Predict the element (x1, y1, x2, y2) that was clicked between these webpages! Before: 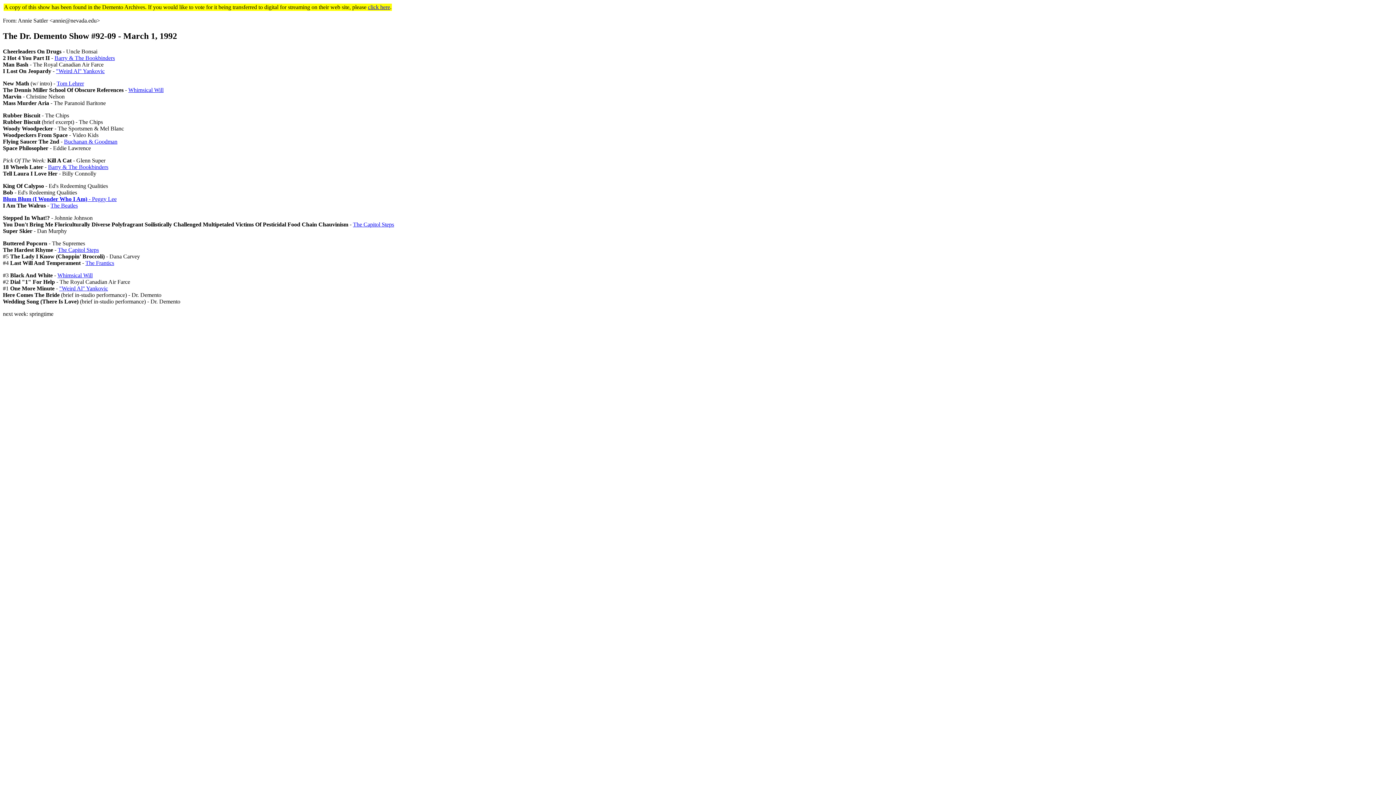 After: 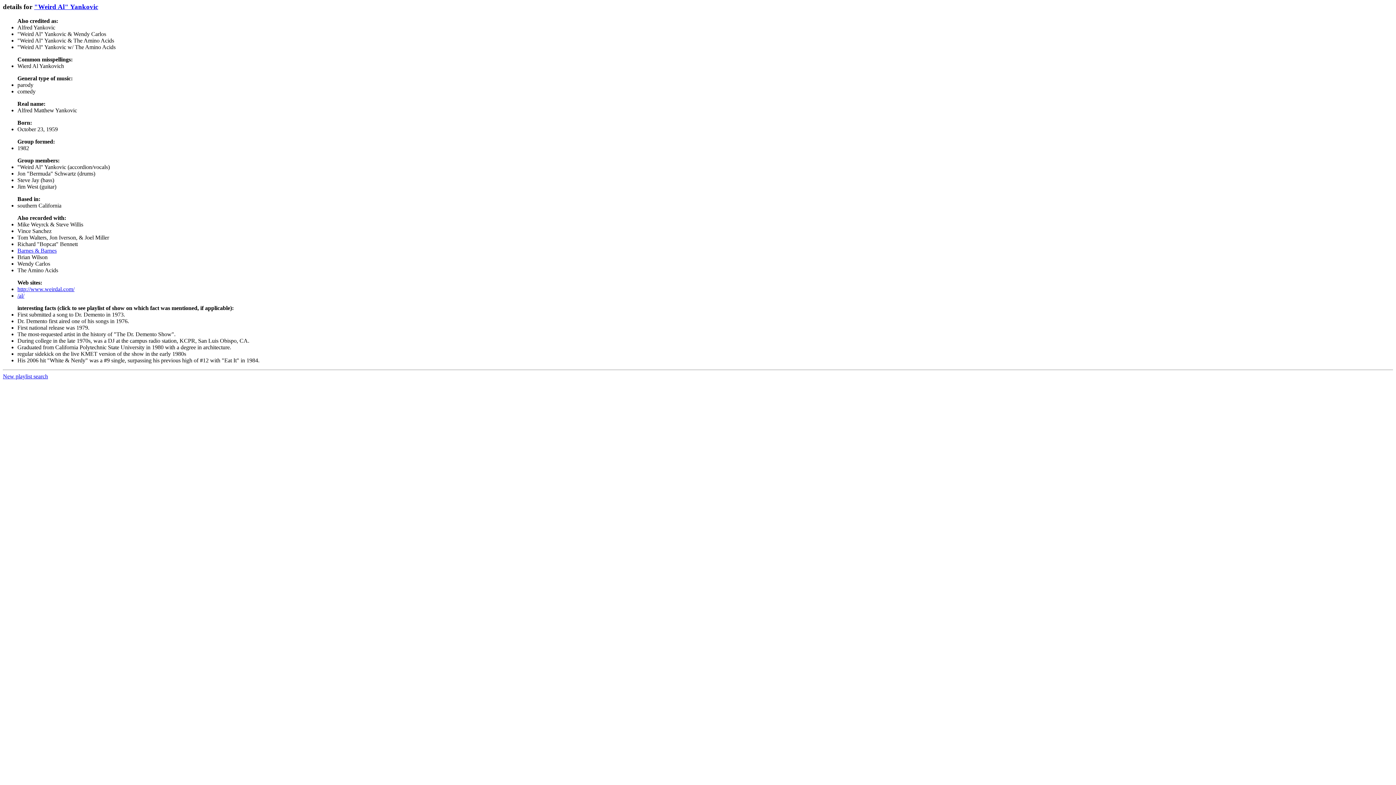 Action: bbox: (59, 285, 108, 291) label: "Weird Al" Yankovic